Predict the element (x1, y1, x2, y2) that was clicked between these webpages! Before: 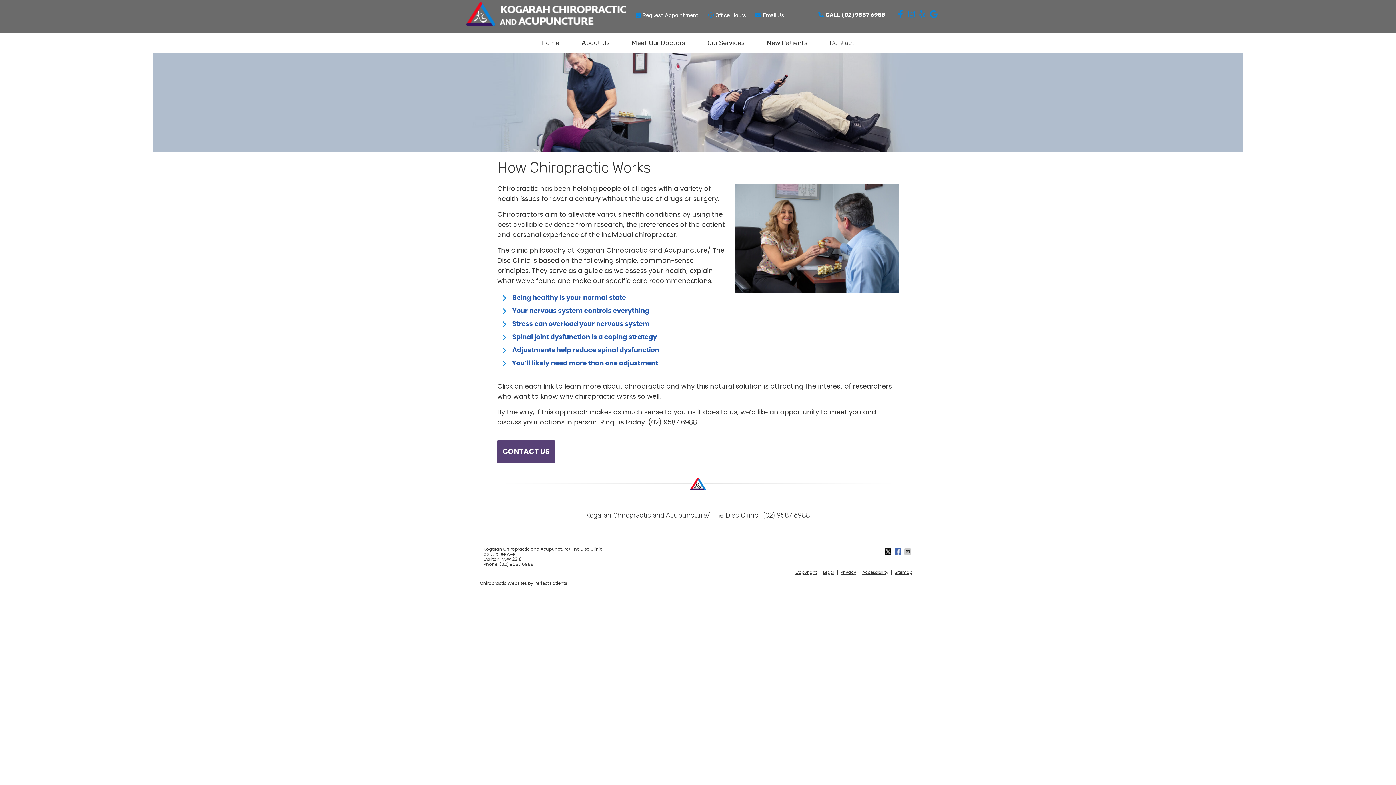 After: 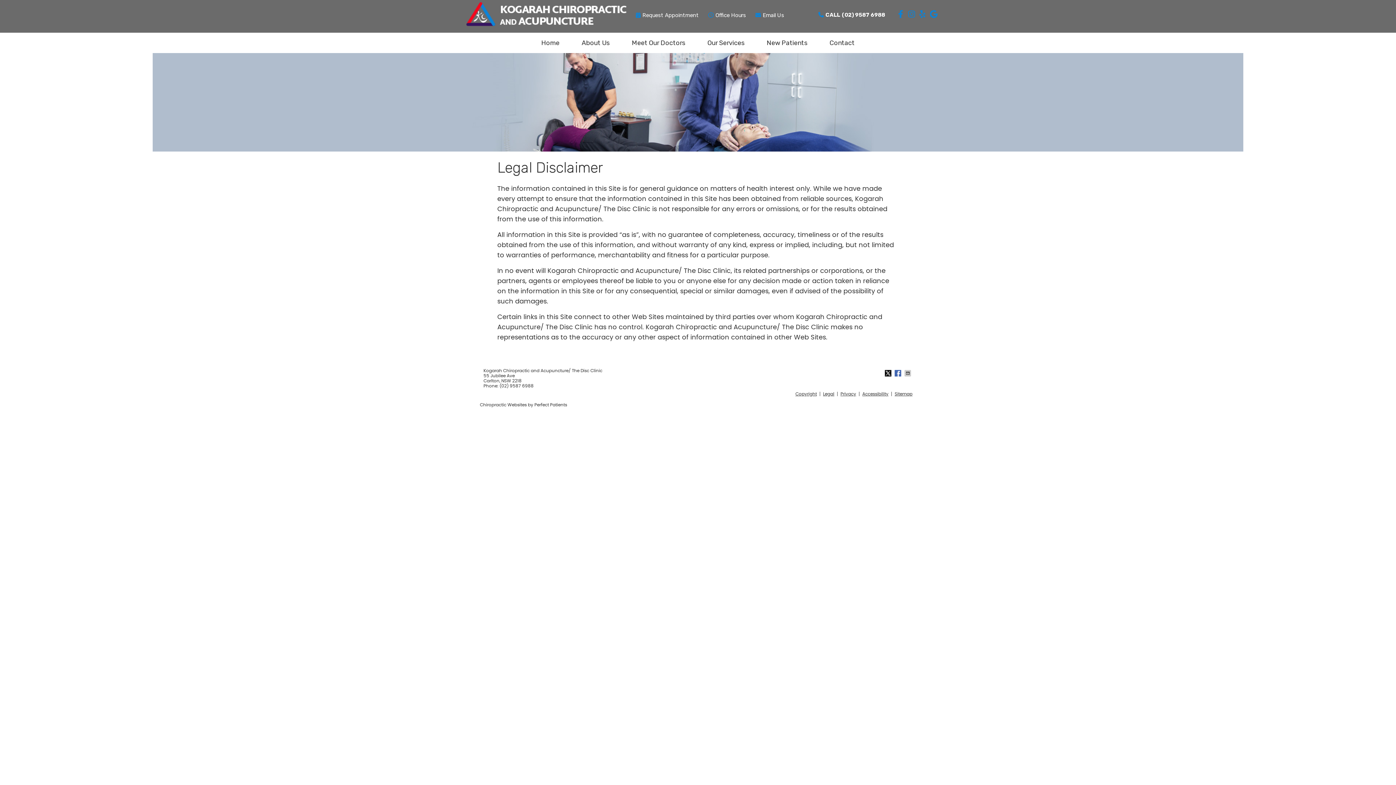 Action: label: Legal bbox: (820, 570, 837, 574)